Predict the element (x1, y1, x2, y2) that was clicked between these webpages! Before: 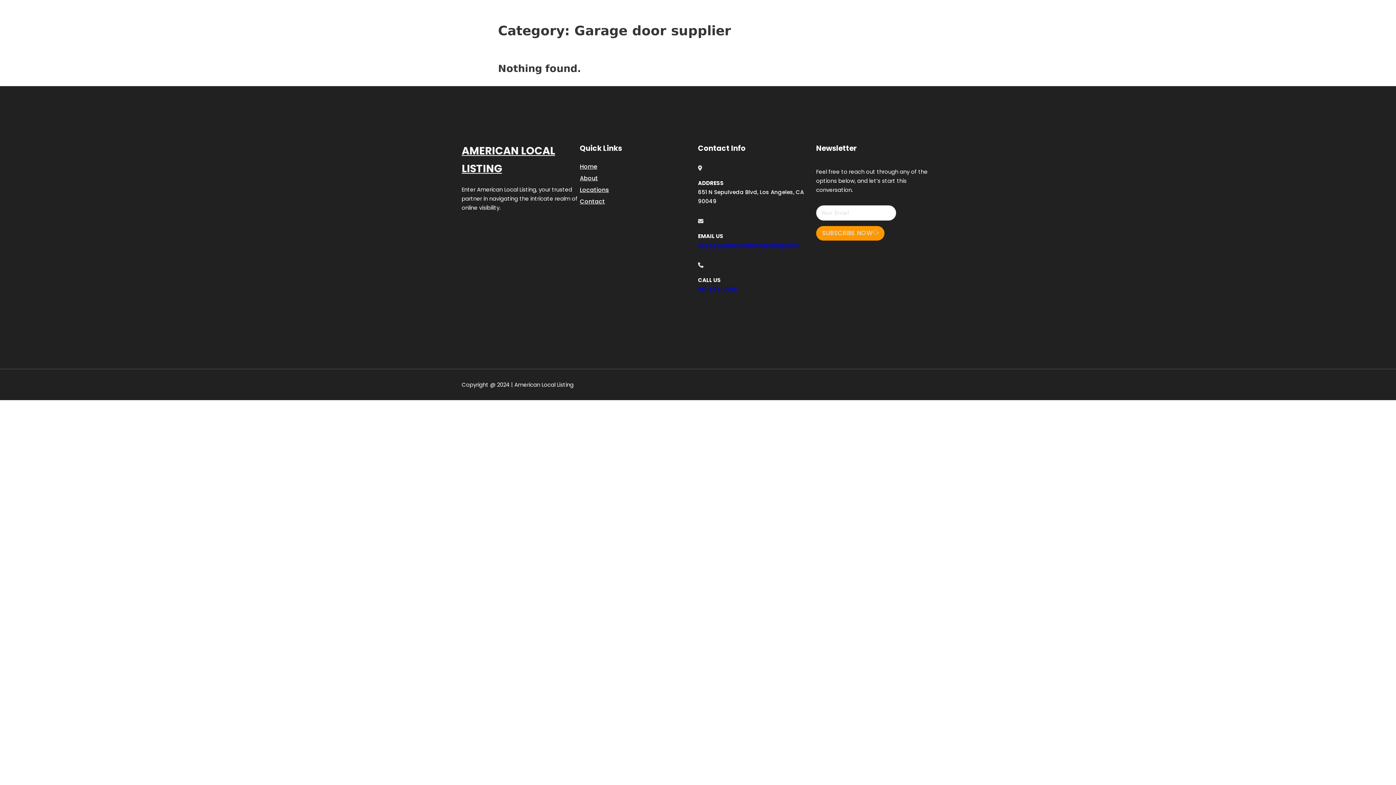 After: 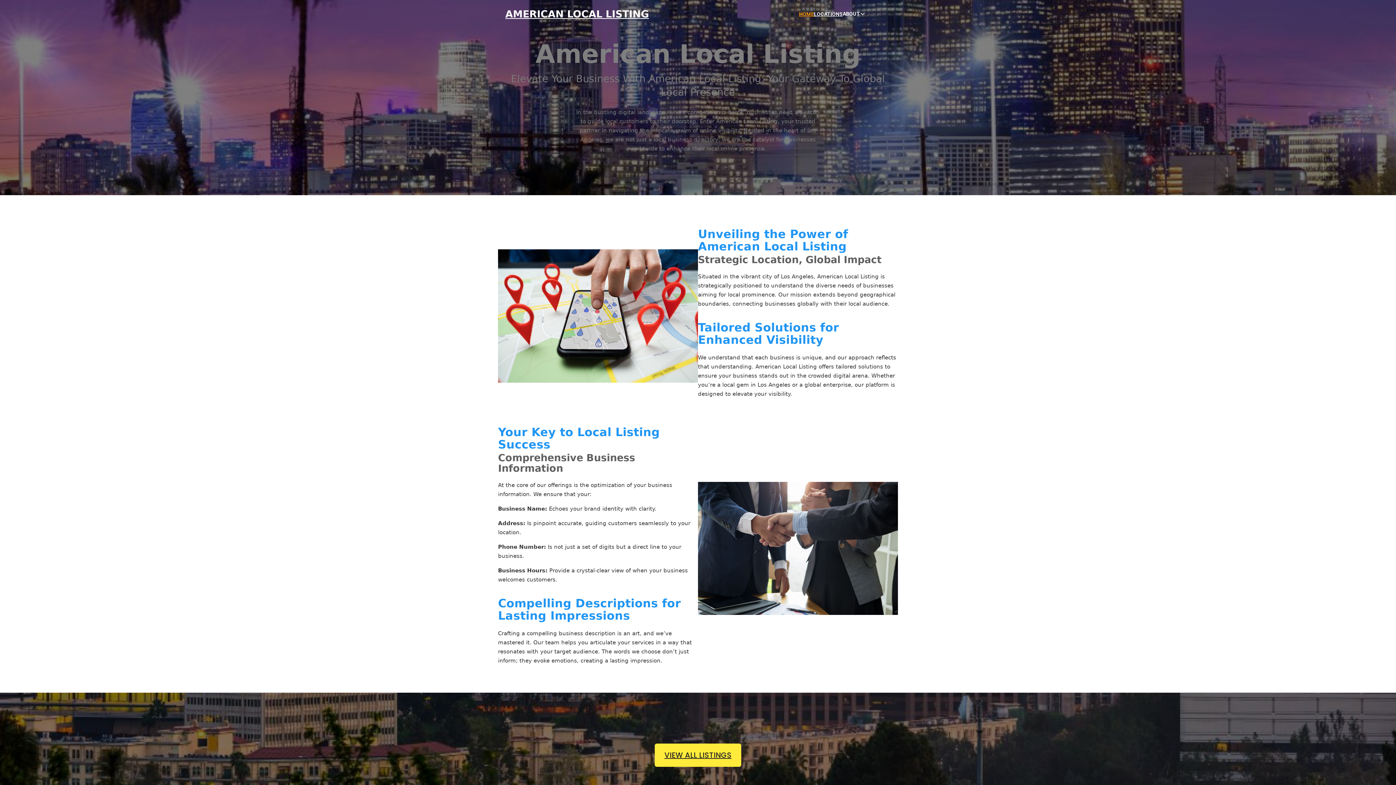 Action: label: Home bbox: (580, 161, 597, 171)